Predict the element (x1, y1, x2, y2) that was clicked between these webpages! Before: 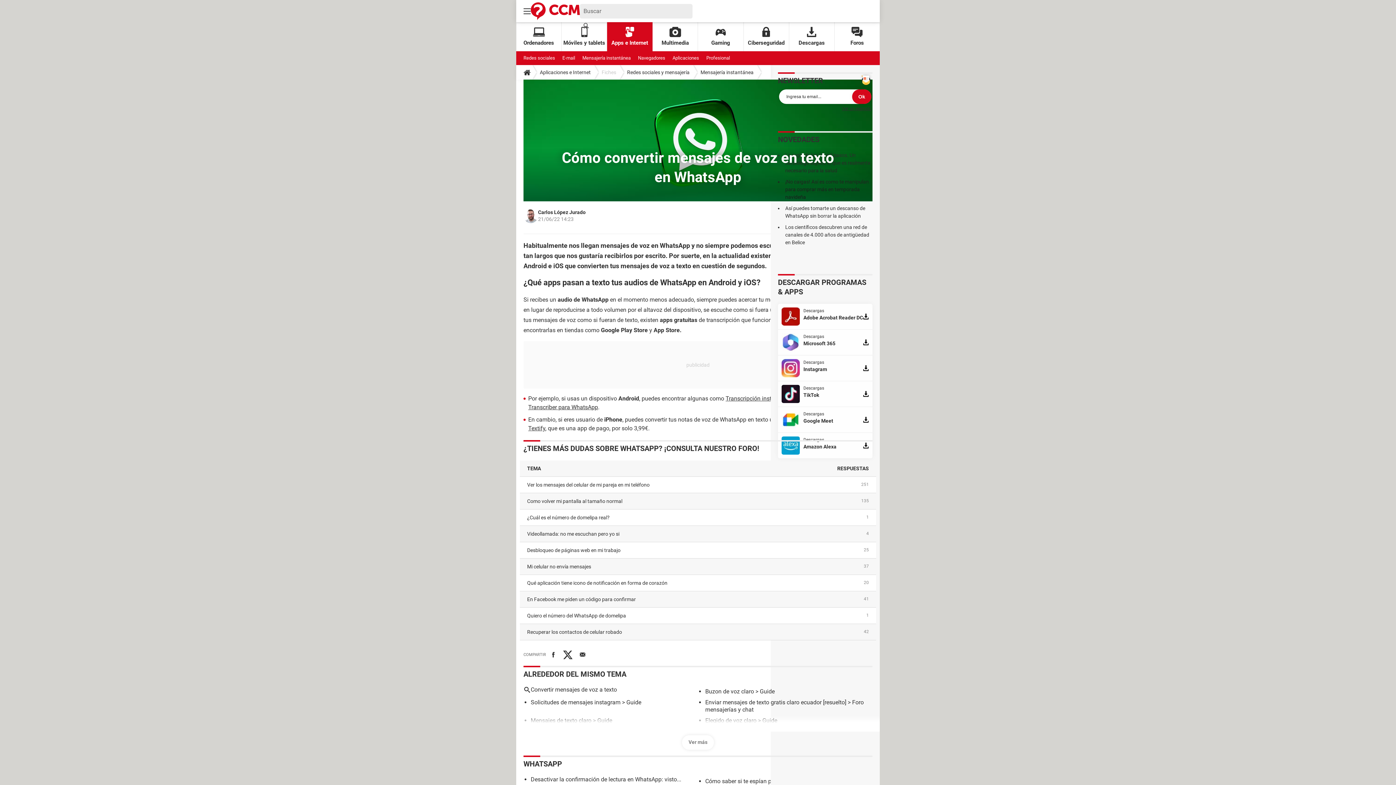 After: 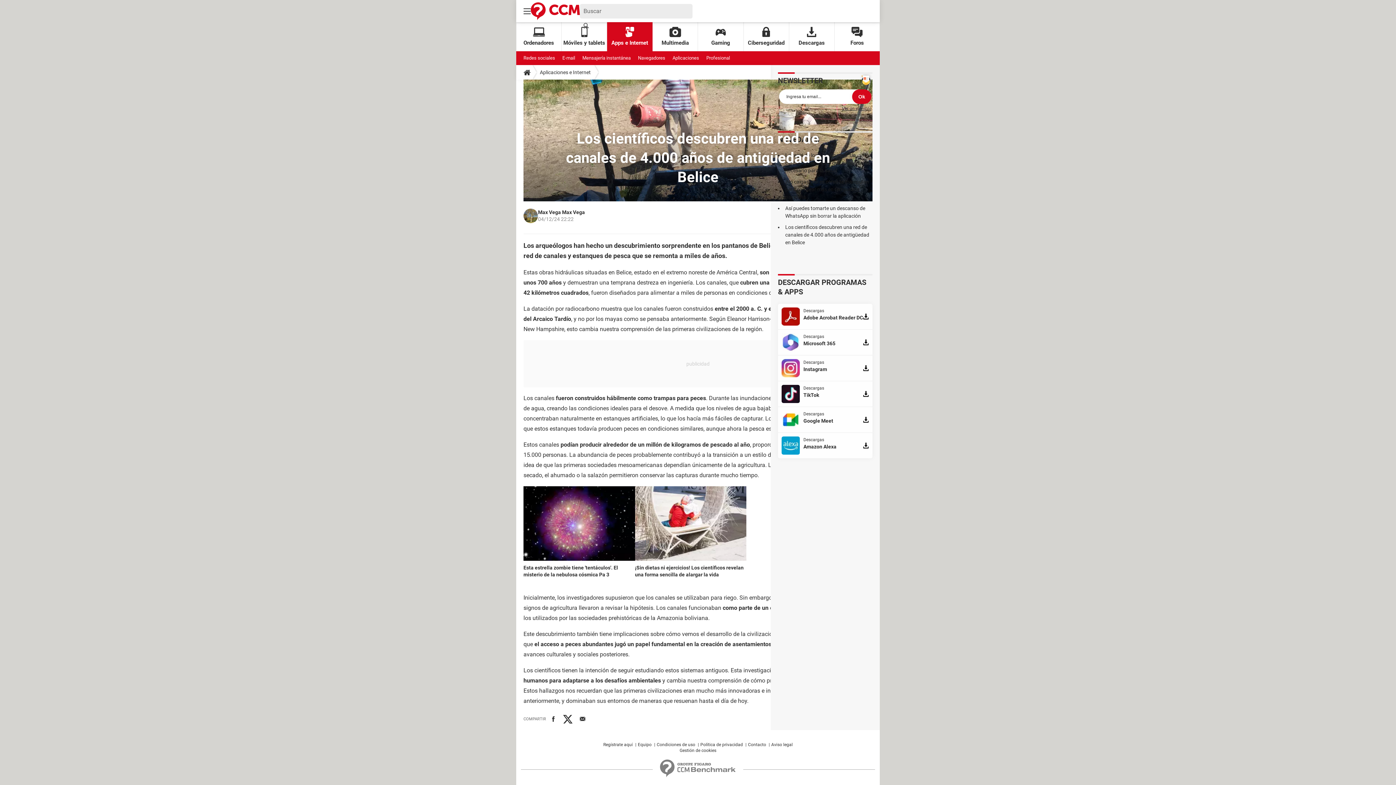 Action: bbox: (785, 224, 869, 245) label: Los científicos descubren una red de canales de 4.000 años de antigüedad en Belice